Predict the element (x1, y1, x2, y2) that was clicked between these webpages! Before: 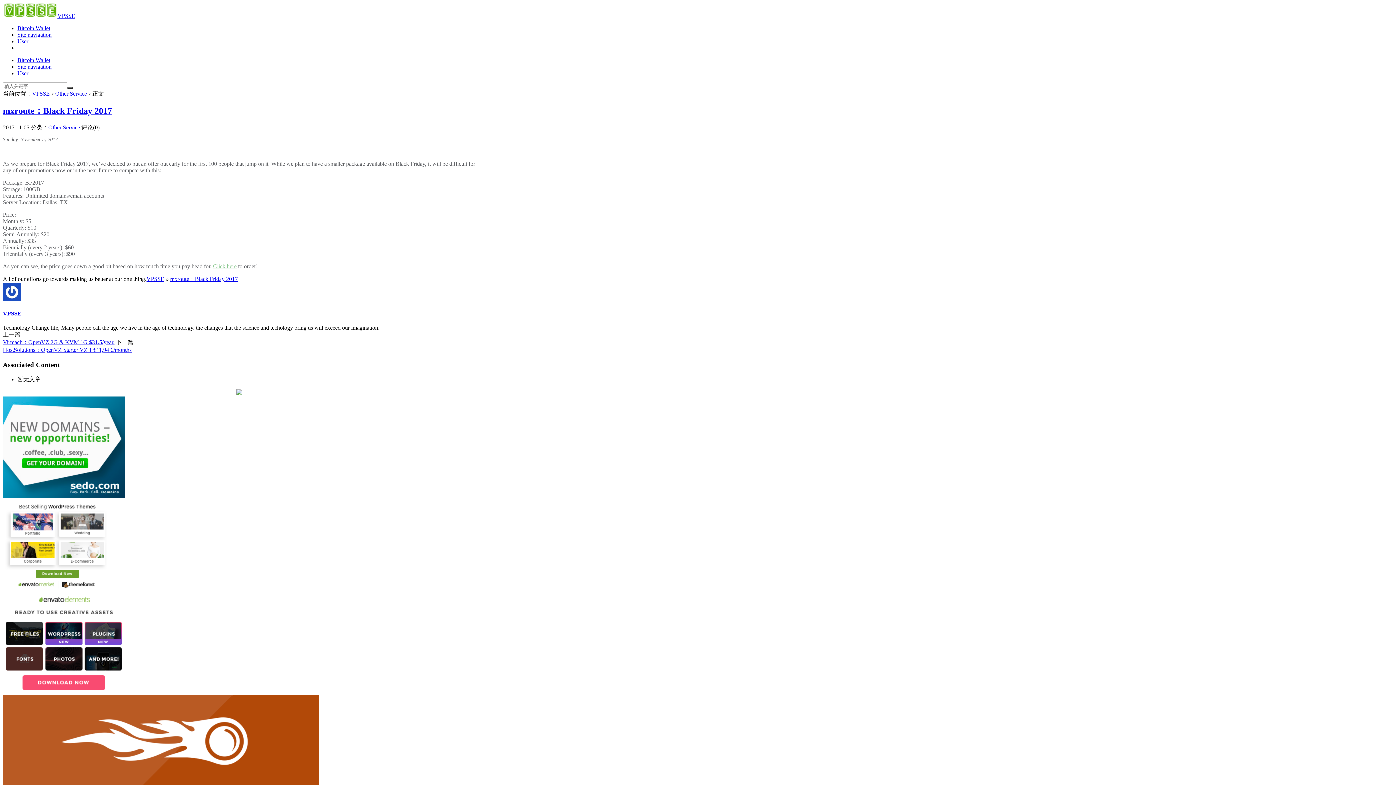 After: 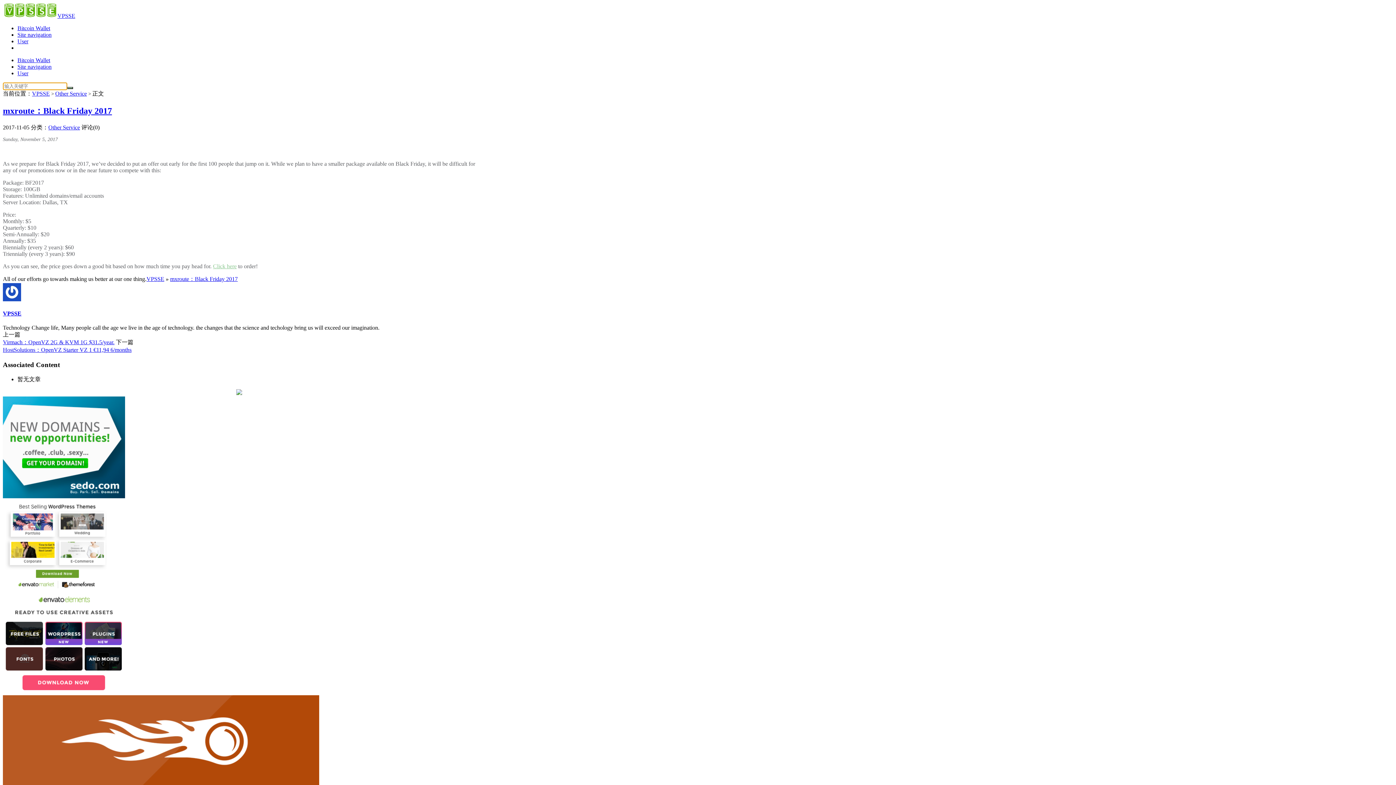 Action: bbox: (67, 86, 73, 89)